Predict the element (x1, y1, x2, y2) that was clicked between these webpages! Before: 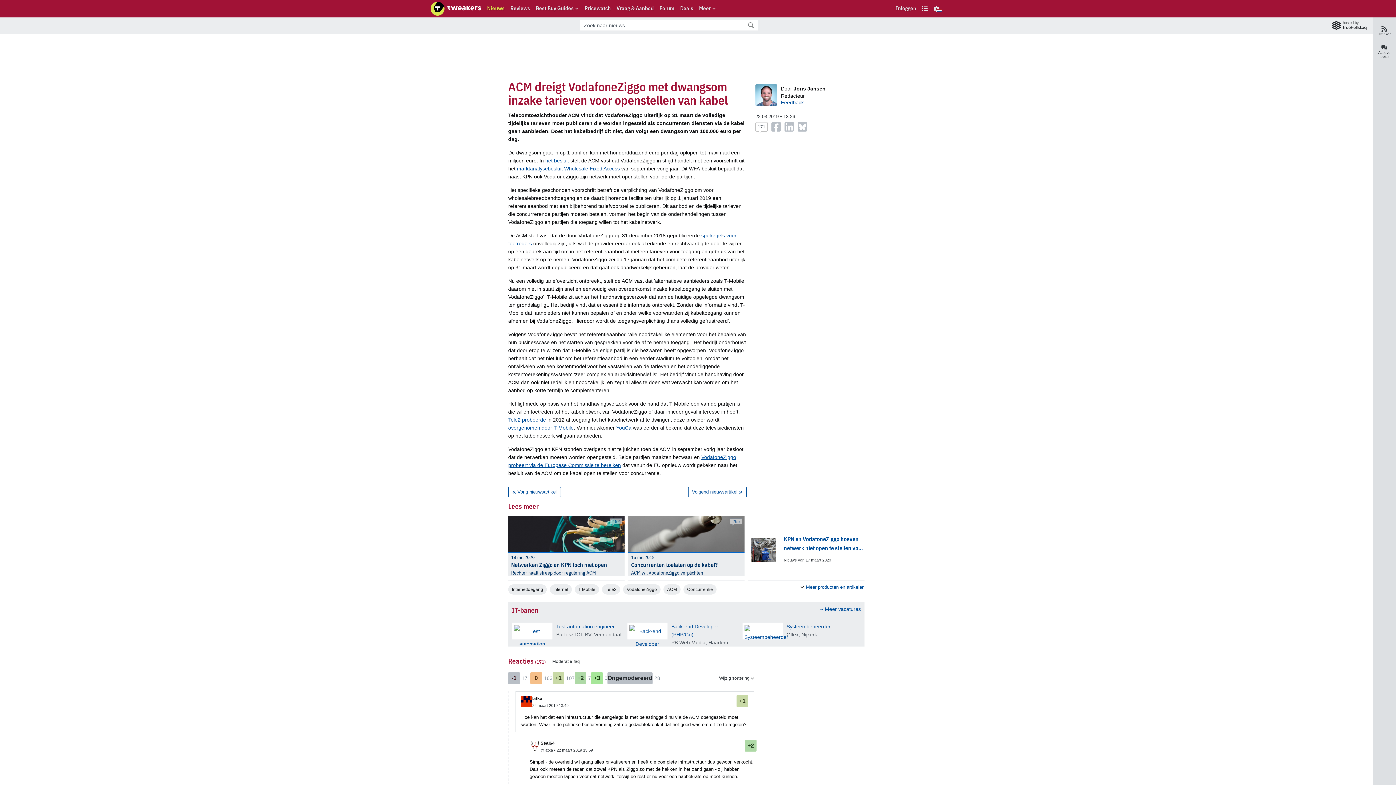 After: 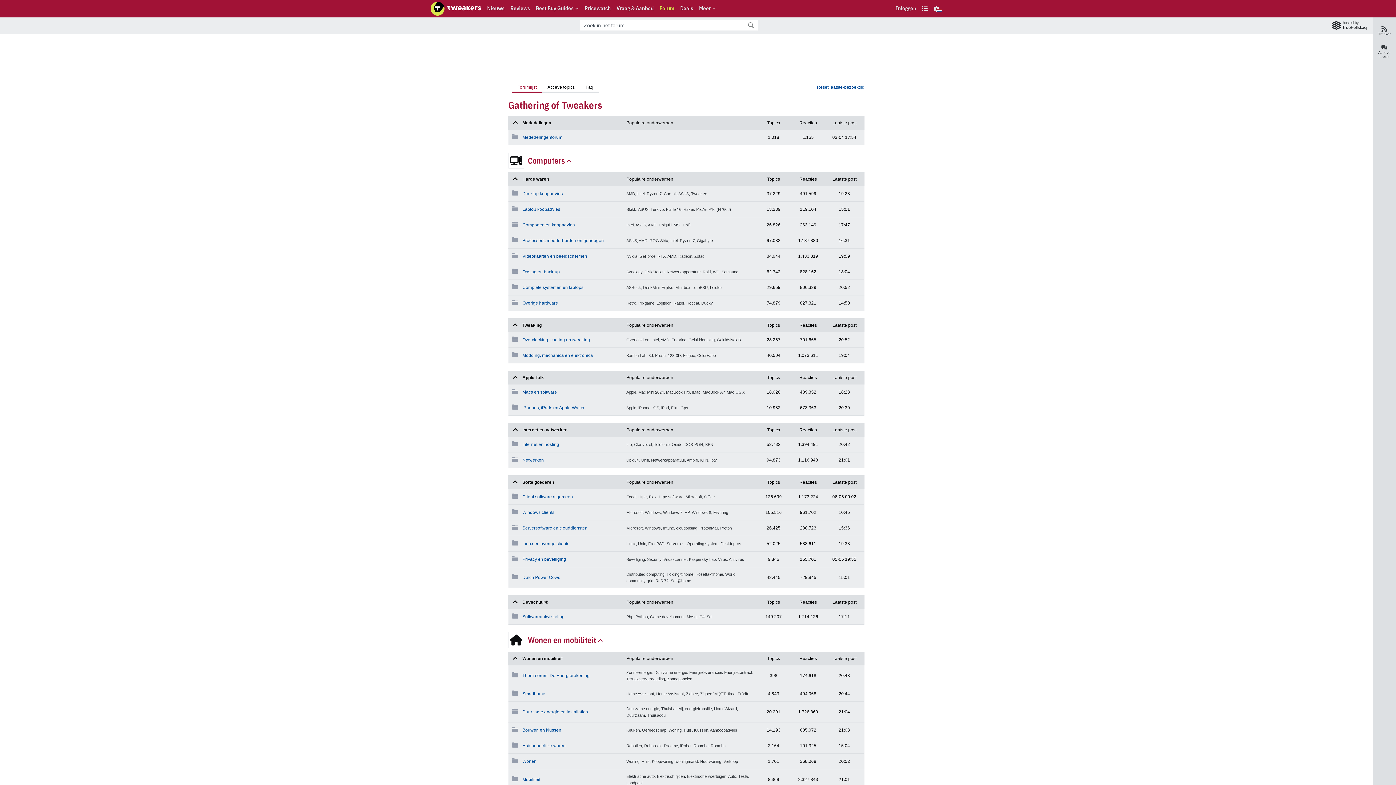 Action: bbox: (656, 0, 677, 17) label: Forum